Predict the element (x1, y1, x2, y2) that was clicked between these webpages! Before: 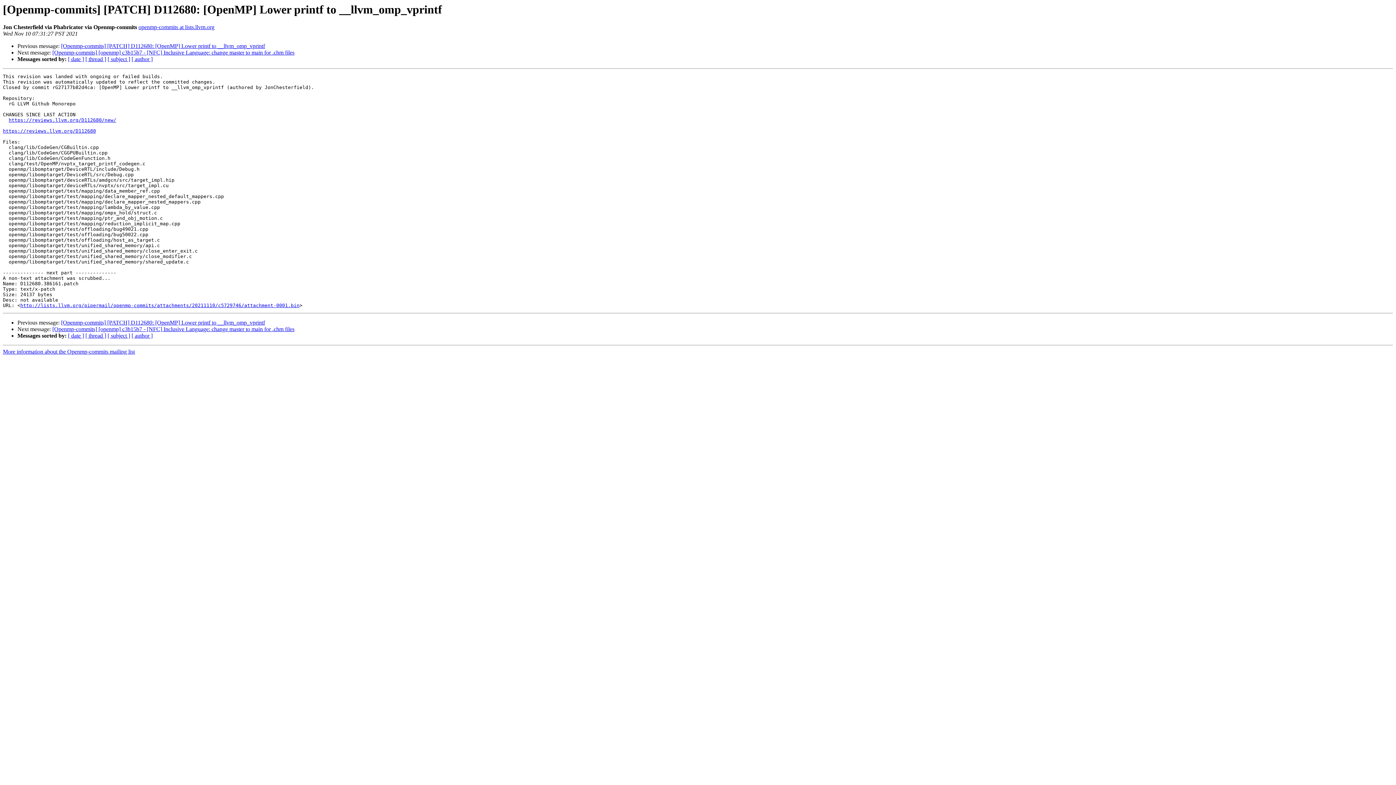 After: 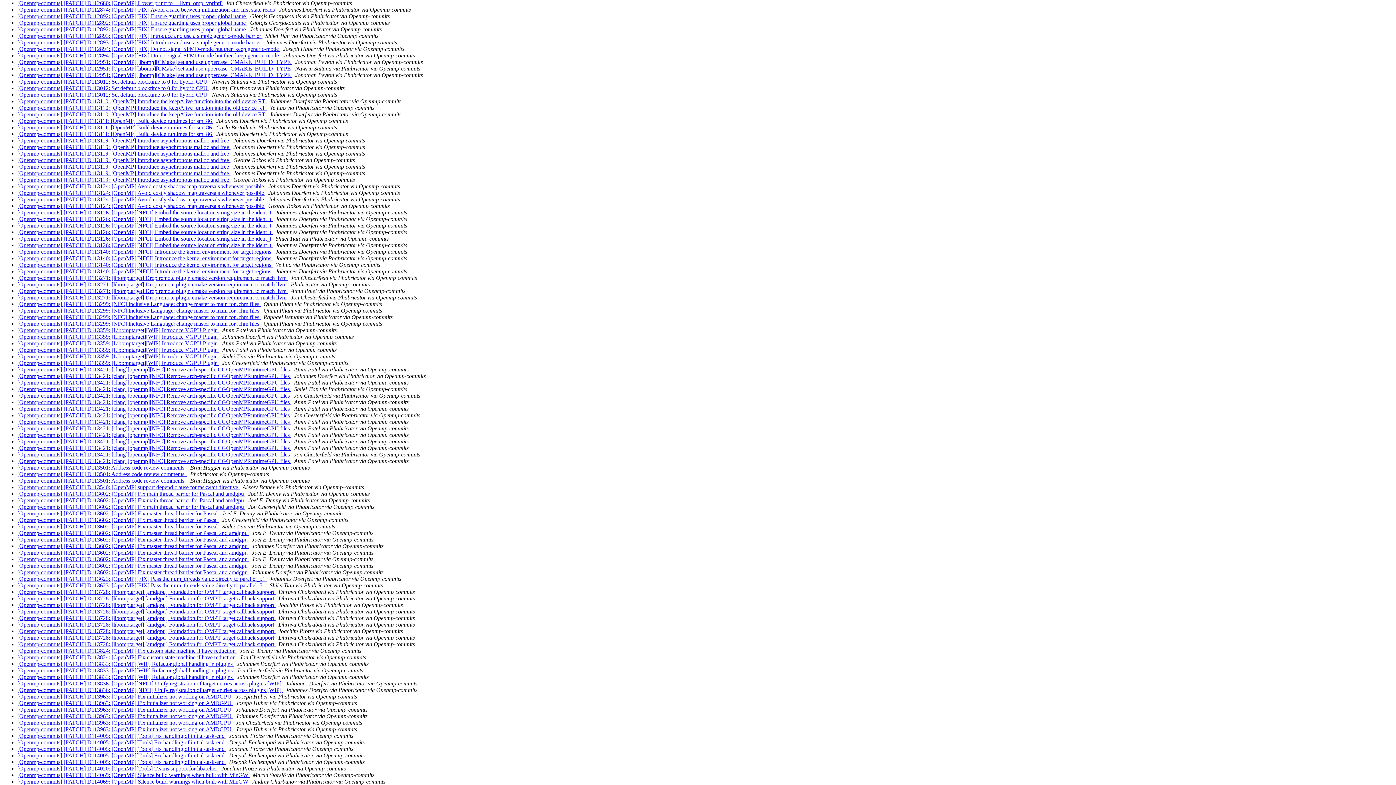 Action: label: [ subject ] bbox: (107, 56, 130, 62)